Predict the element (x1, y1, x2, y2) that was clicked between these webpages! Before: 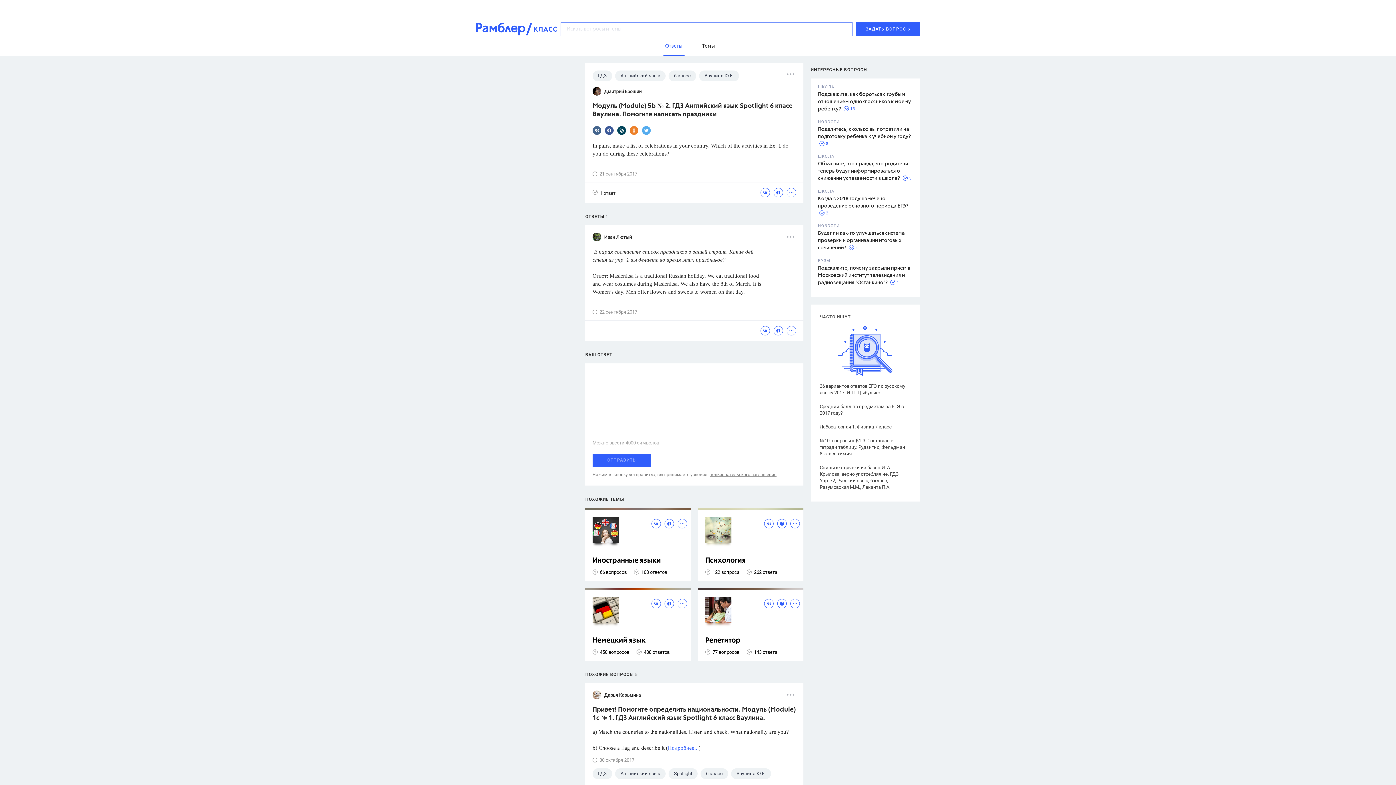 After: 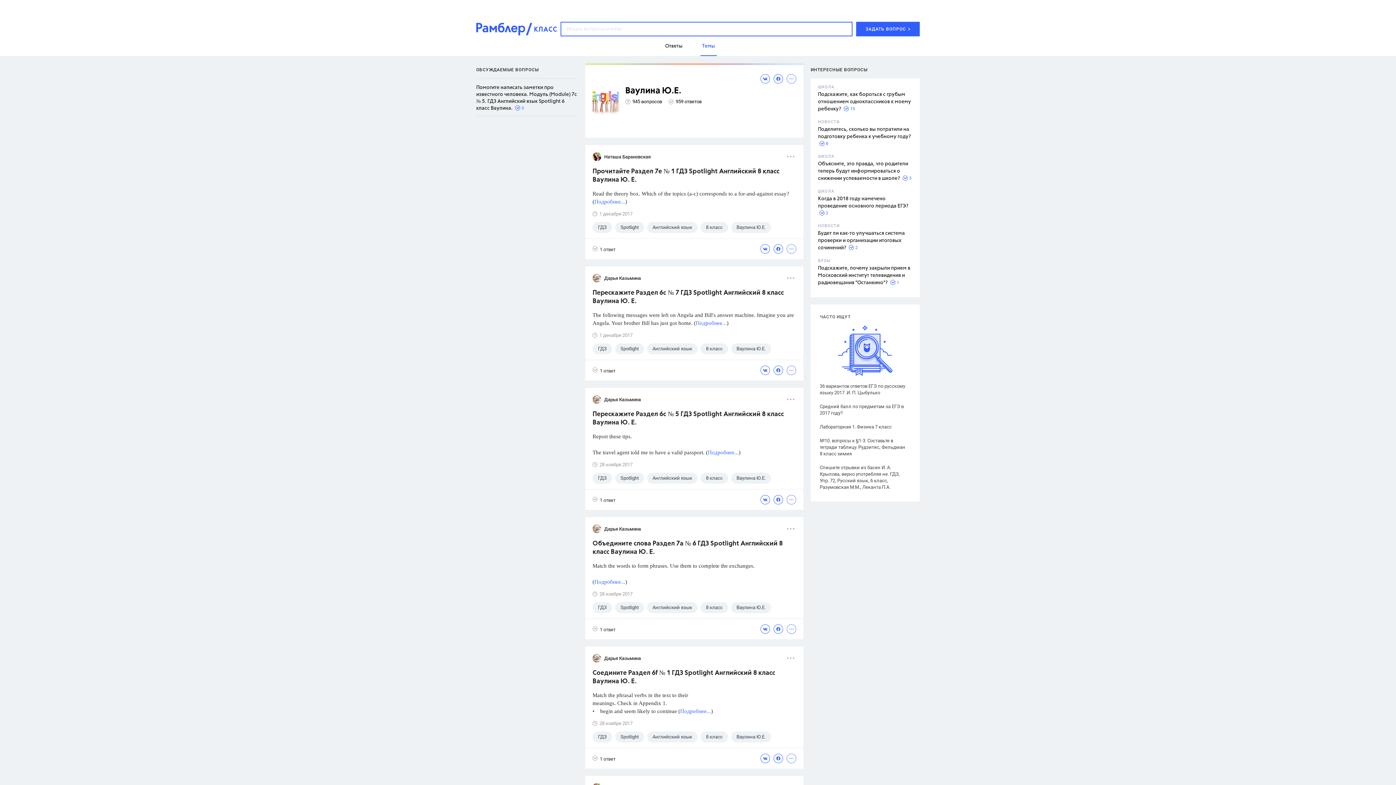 Action: bbox: (699, 70, 739, 81) label: Ваулина Ю.Е.